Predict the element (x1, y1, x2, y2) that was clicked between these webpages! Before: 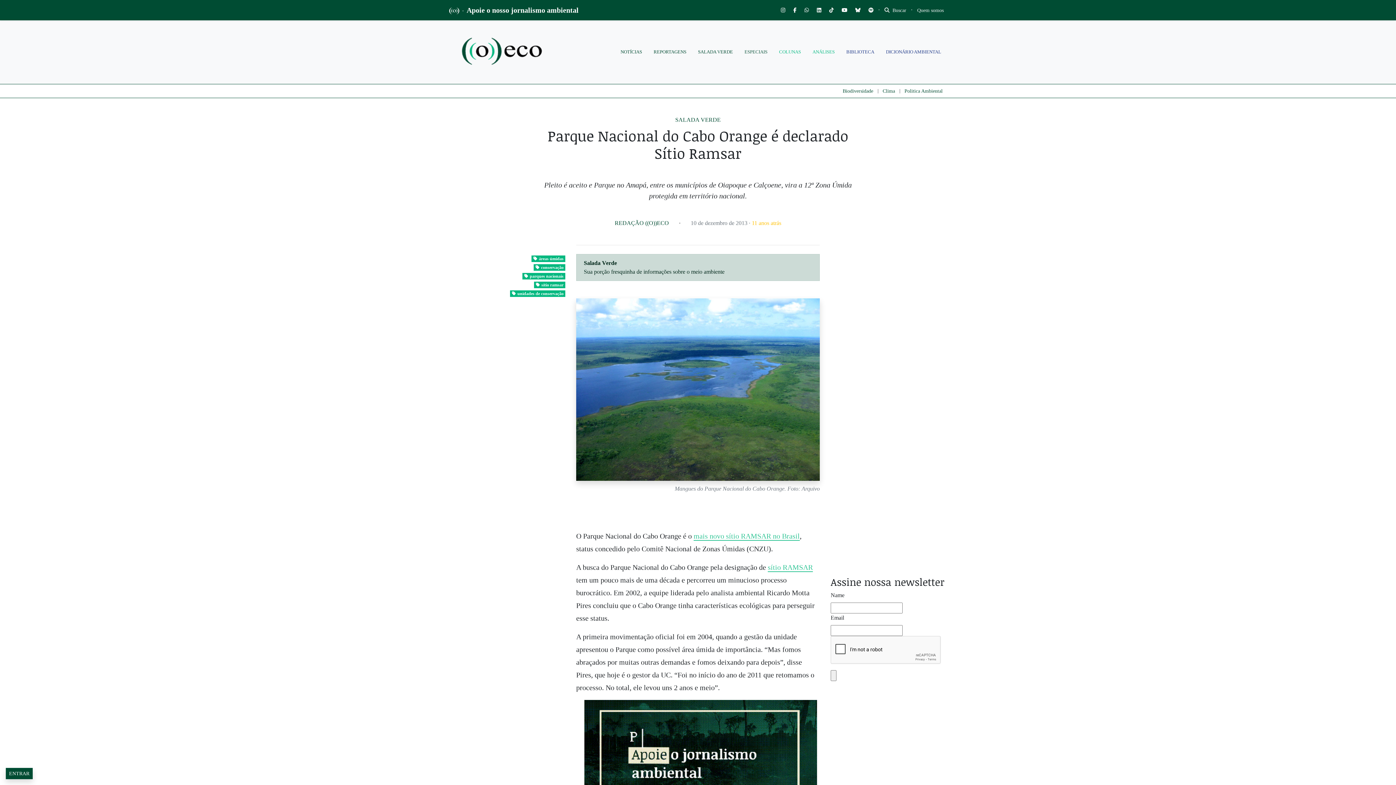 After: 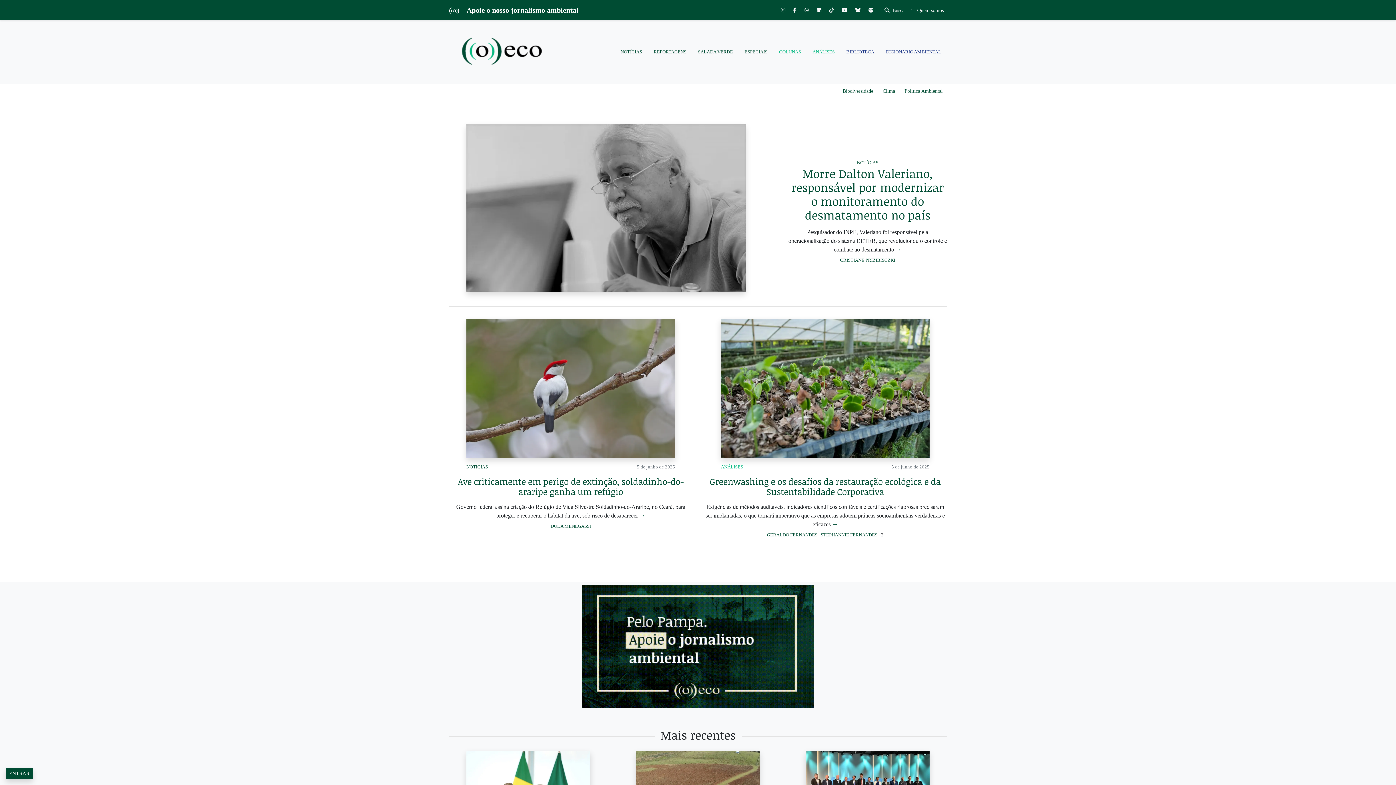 Action: bbox: (449, 29, 558, 75)